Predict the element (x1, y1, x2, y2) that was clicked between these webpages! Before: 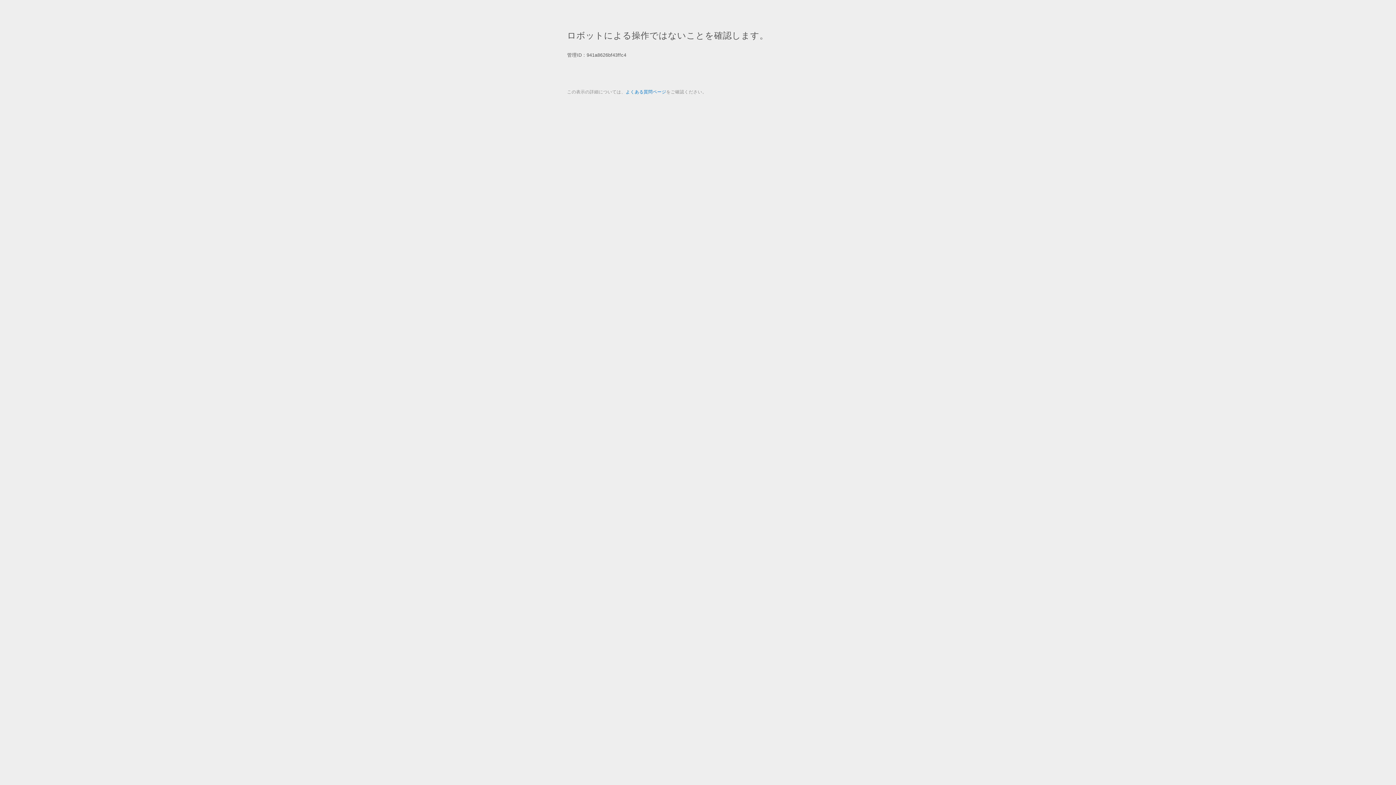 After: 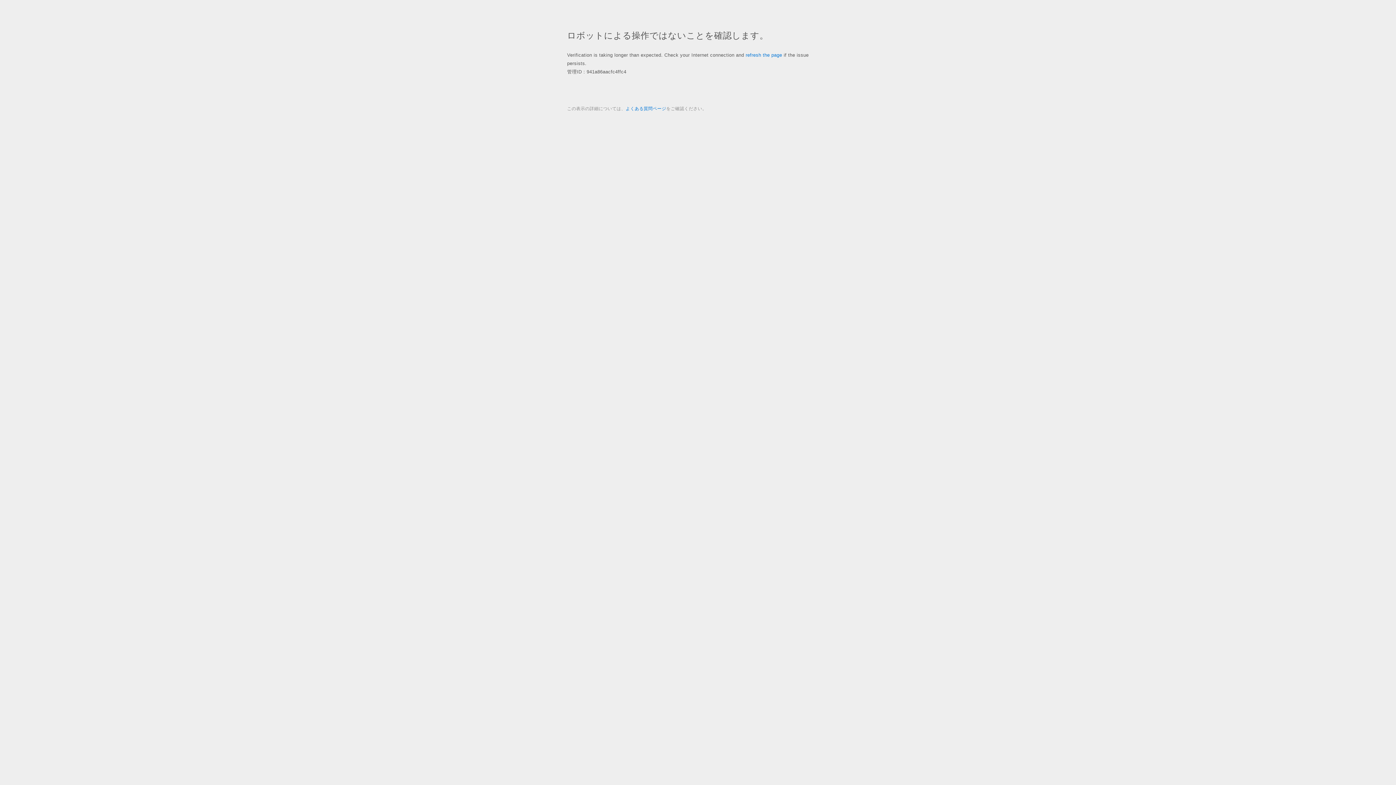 Action: label: よくある質問ページ bbox: (625, 89, 666, 94)